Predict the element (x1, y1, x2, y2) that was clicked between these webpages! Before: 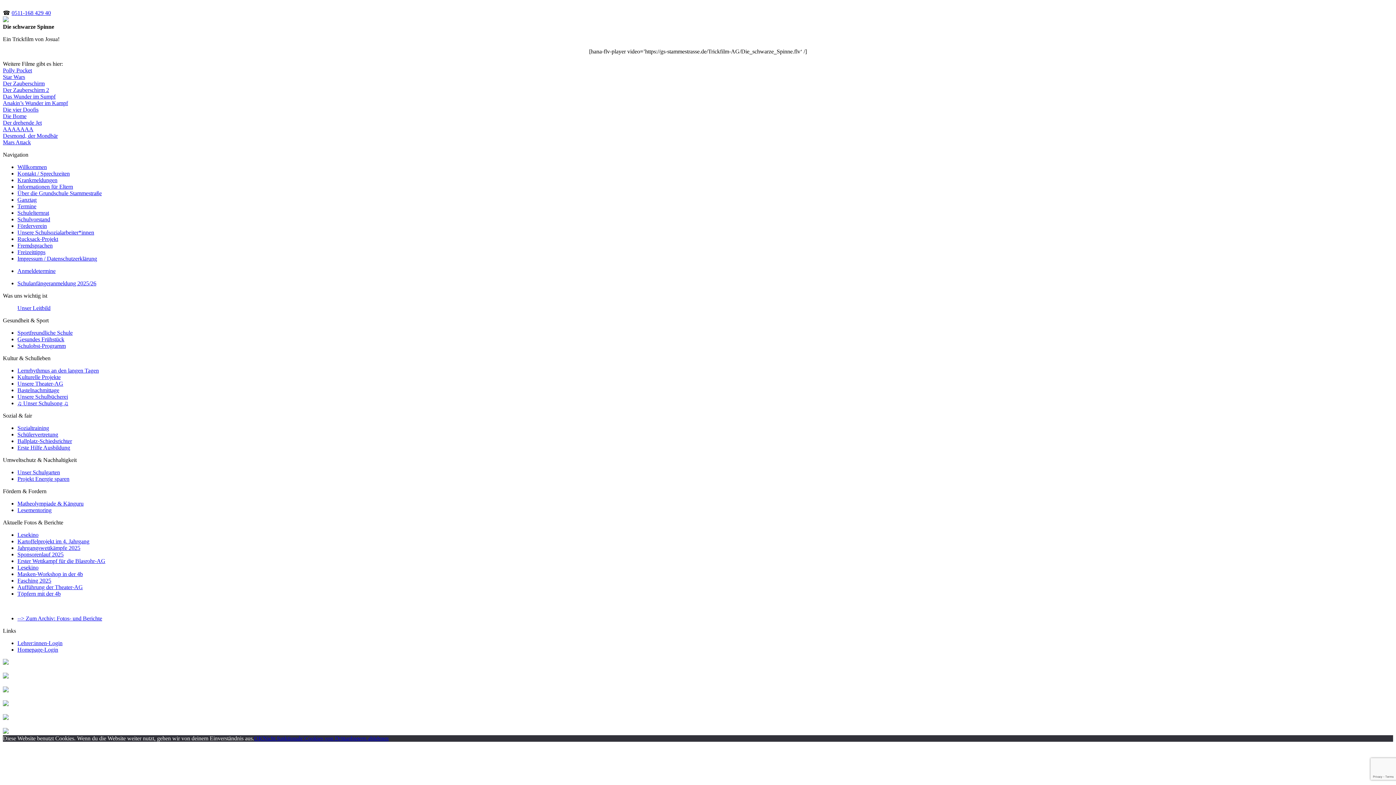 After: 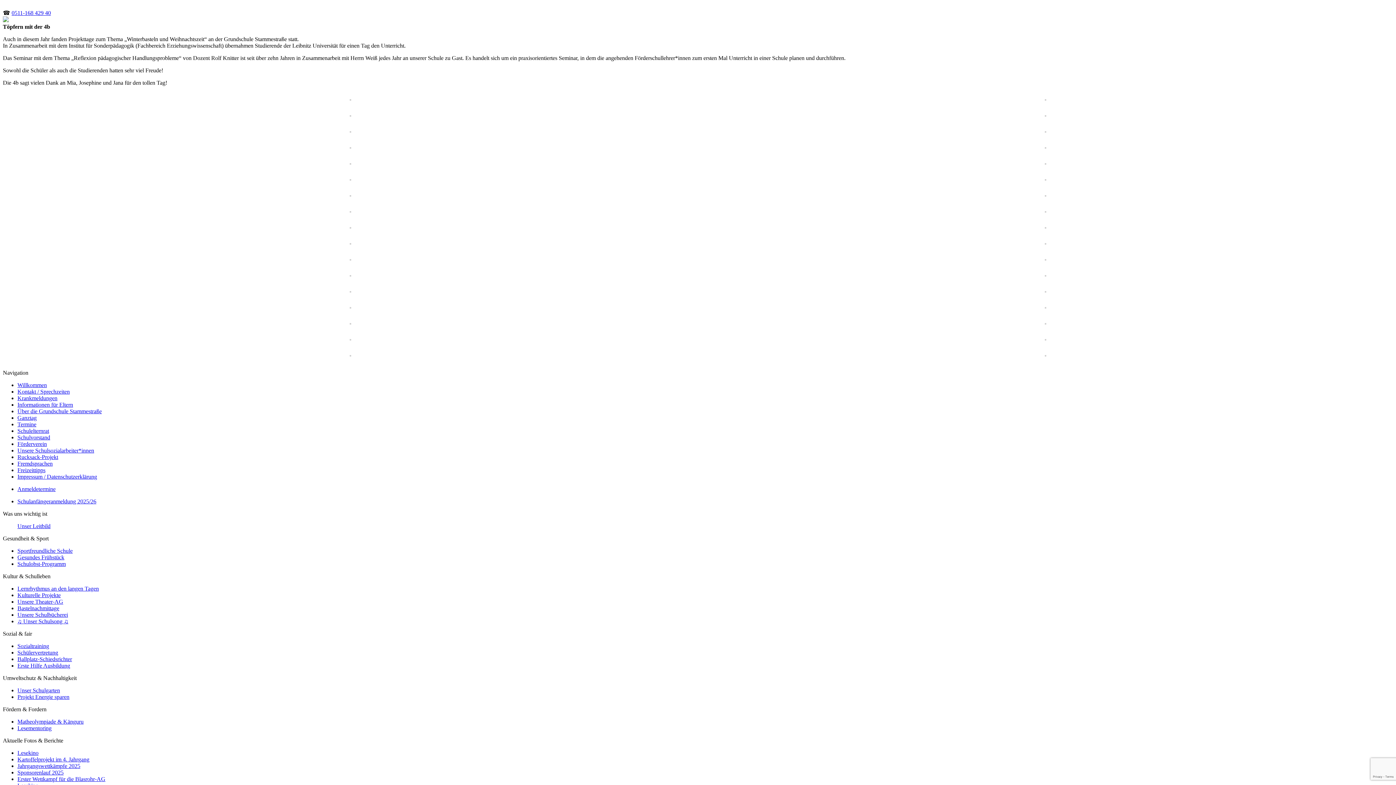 Action: label: Töpfern mit der 4b bbox: (17, 590, 60, 597)